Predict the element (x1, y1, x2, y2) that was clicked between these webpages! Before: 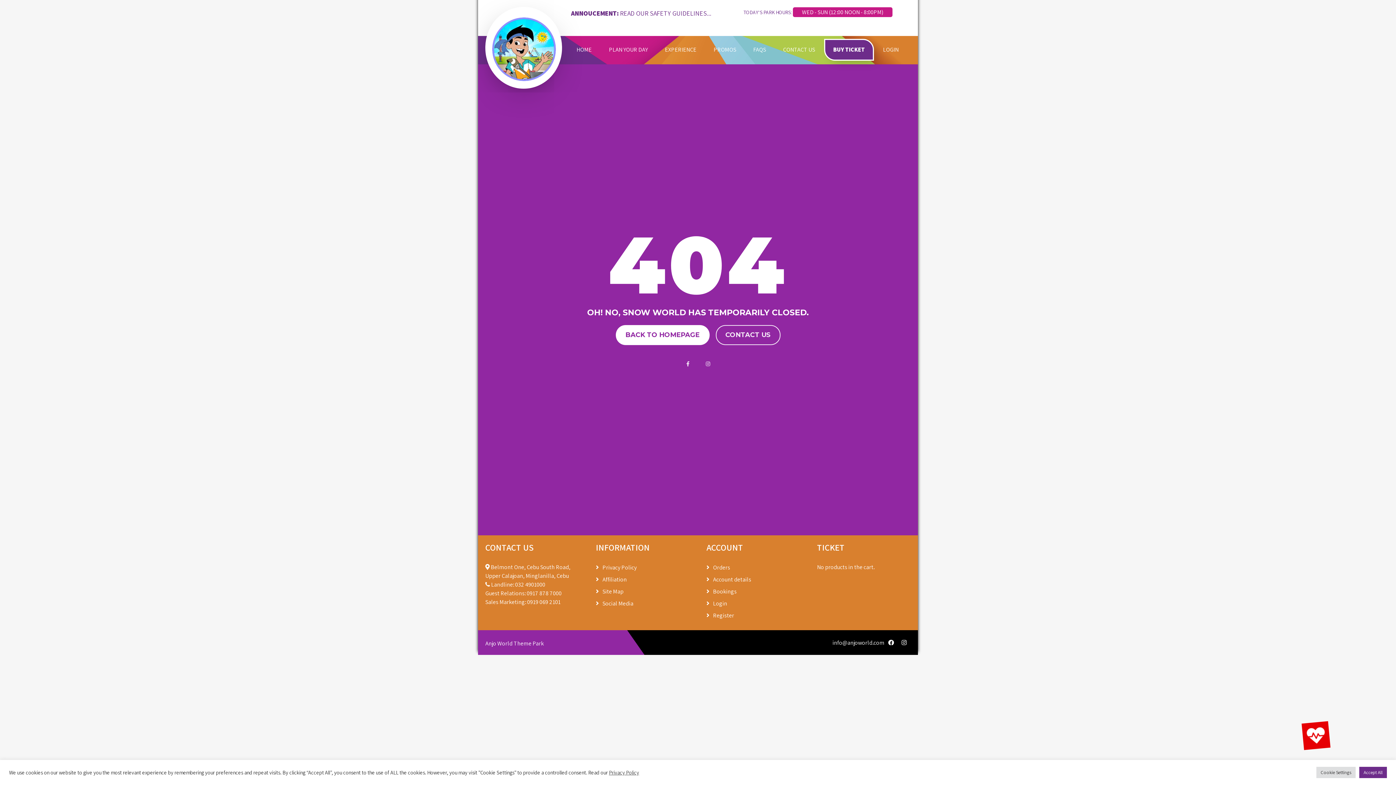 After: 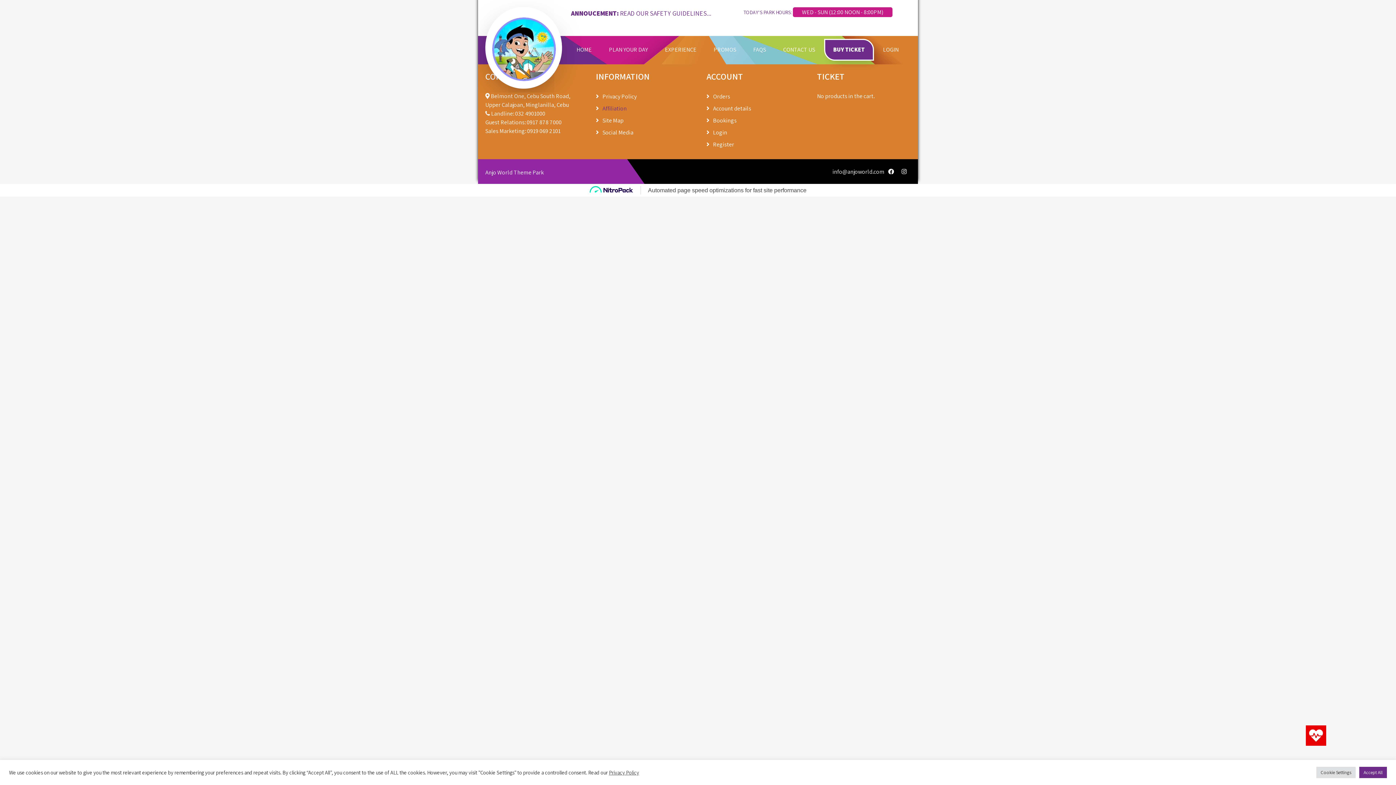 Action: label: Affiliation bbox: (602, 576, 626, 583)